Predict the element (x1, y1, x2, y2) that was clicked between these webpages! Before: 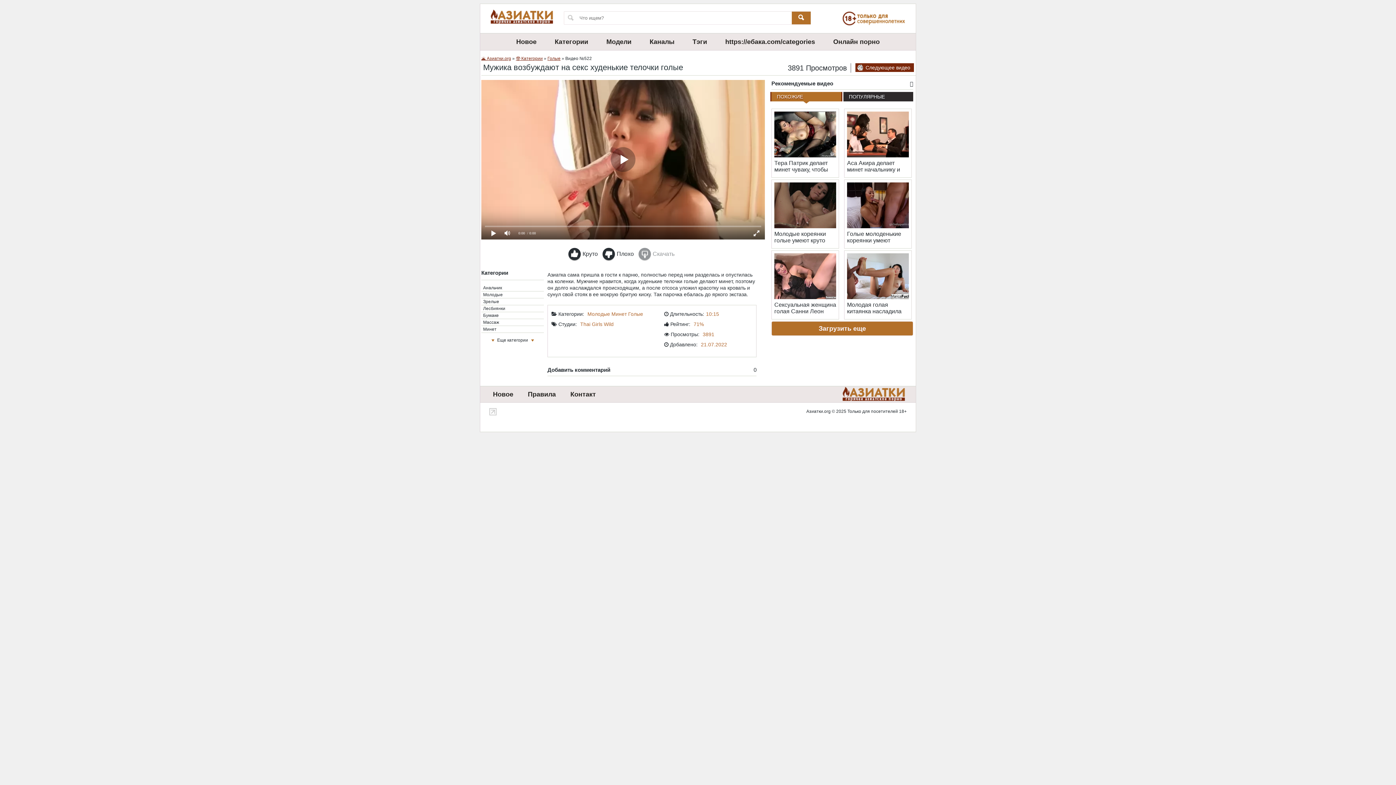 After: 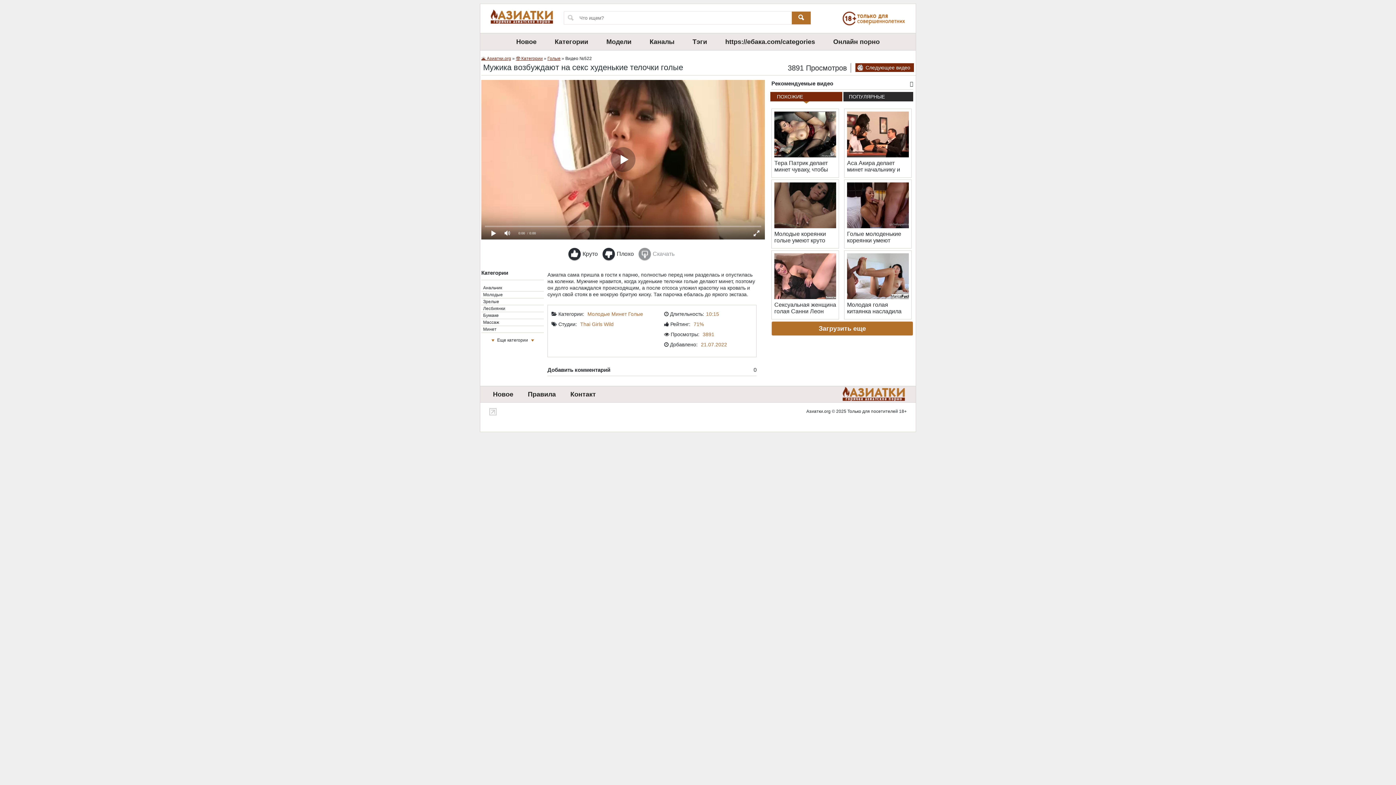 Action: label: ПОХОЖИЕ bbox: (771, 92, 841, 101)